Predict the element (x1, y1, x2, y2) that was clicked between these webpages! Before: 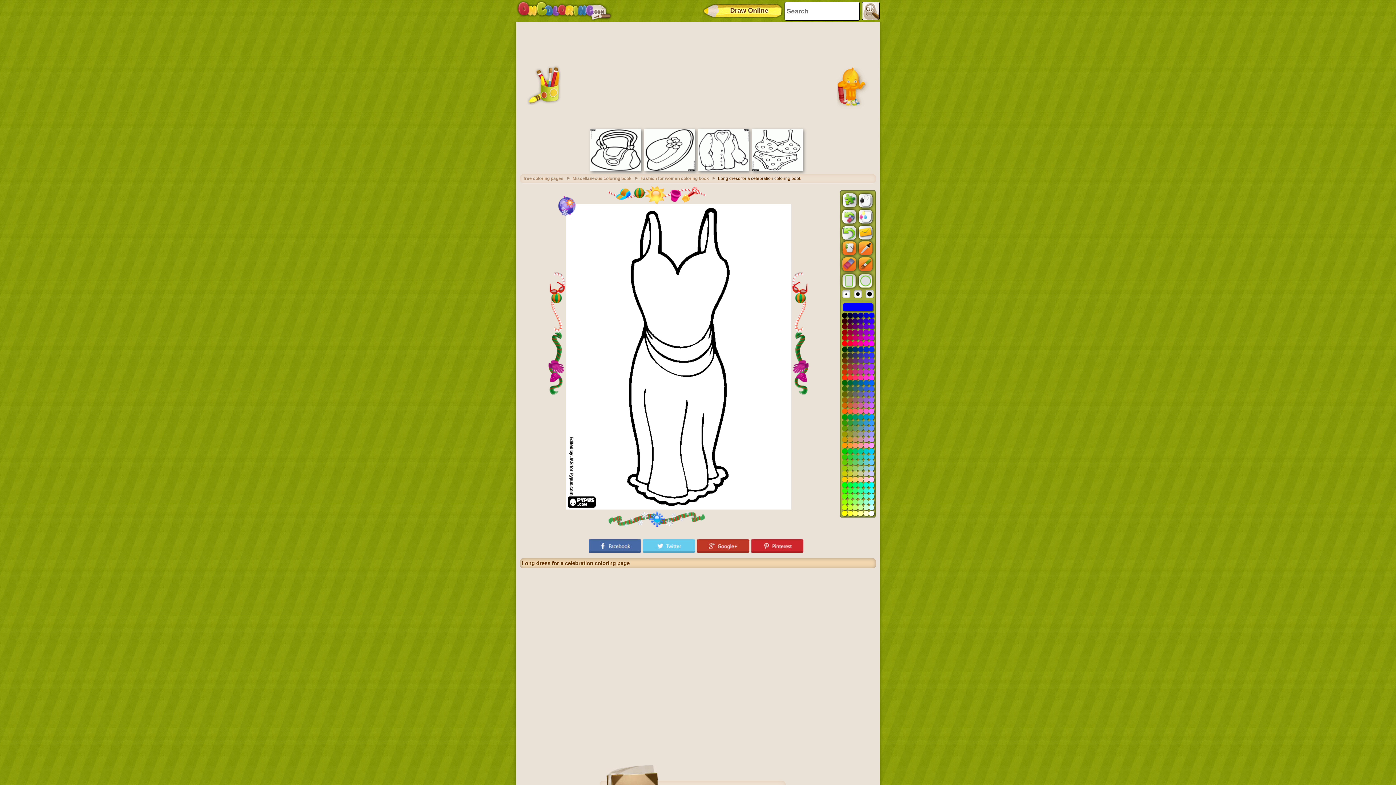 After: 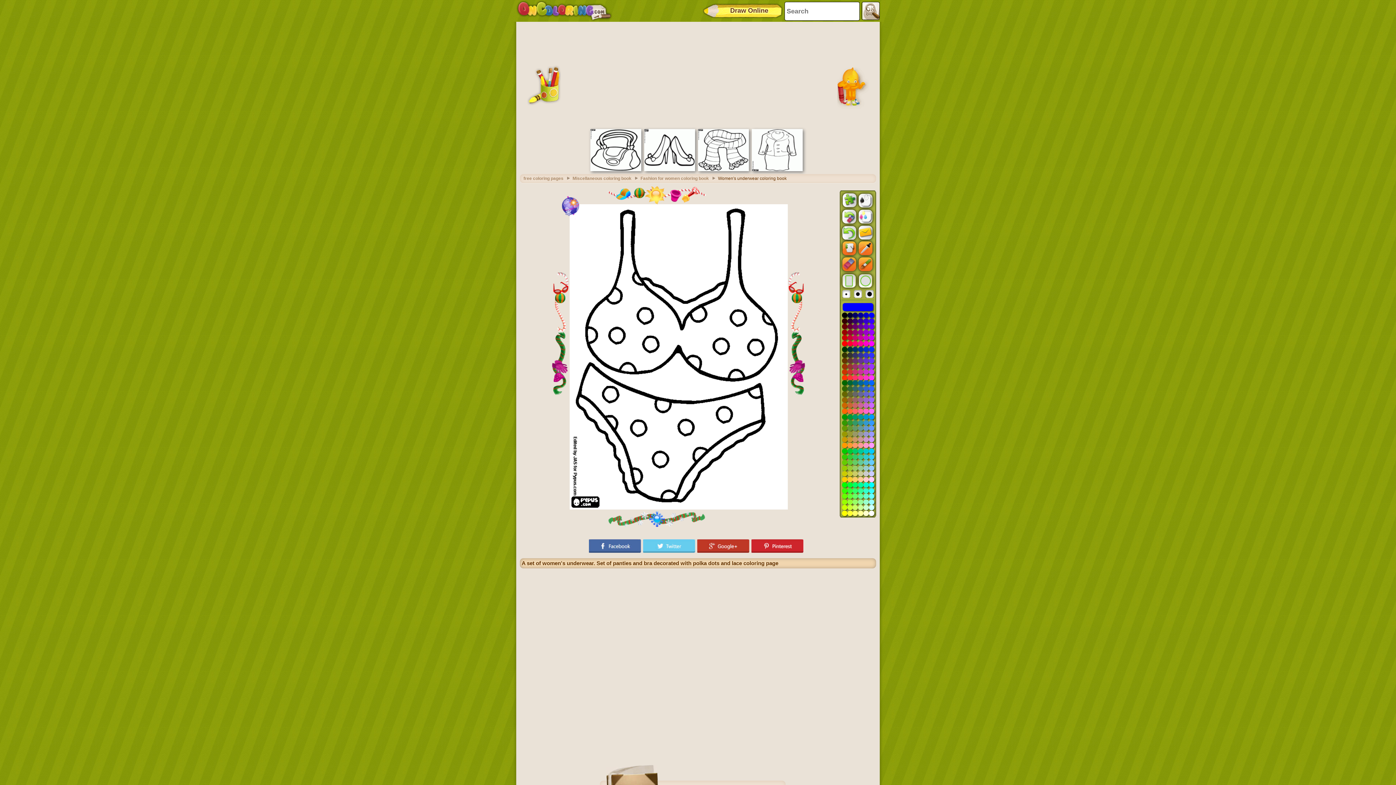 Action: bbox: (752, 167, 802, 172)